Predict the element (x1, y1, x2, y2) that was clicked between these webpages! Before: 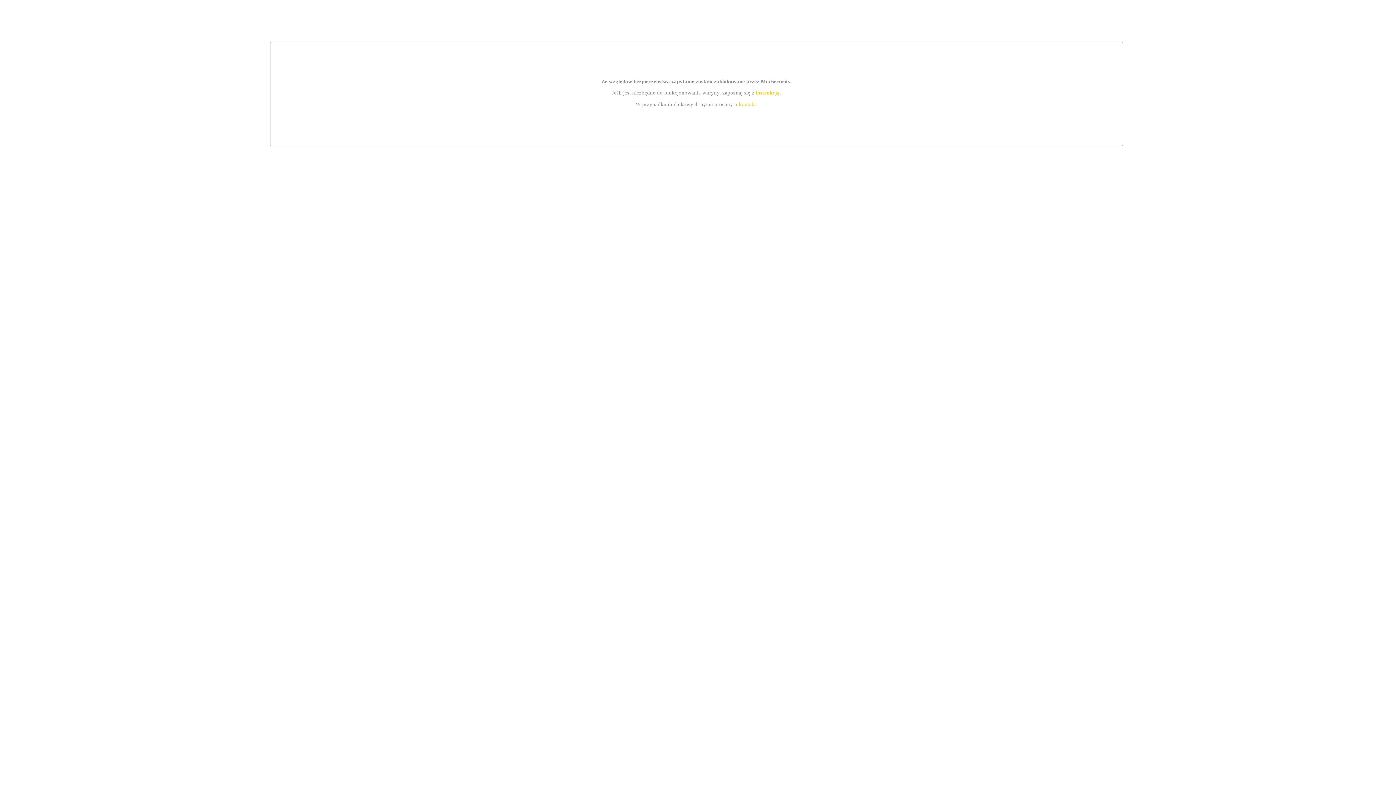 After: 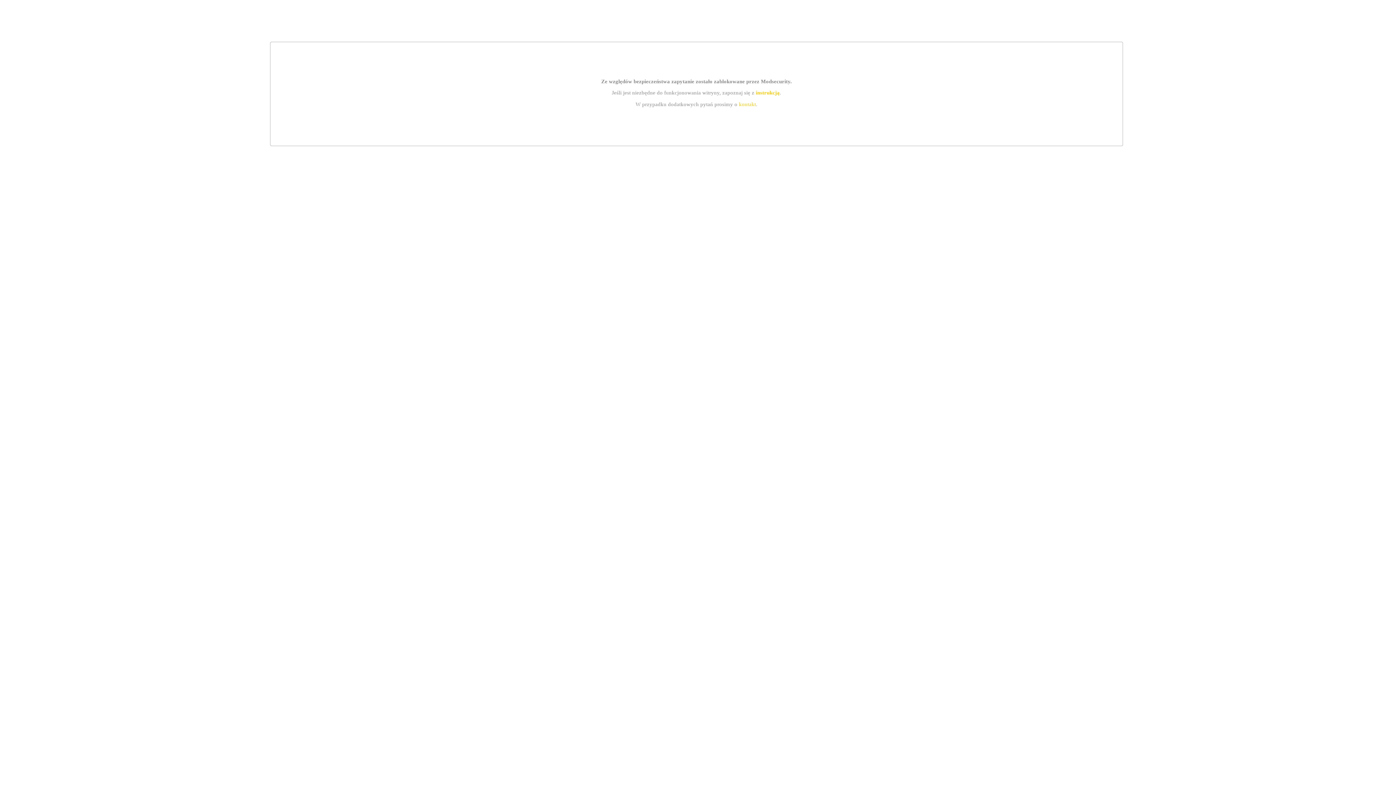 Action: label: instrukcją bbox: (755, 89, 779, 95)